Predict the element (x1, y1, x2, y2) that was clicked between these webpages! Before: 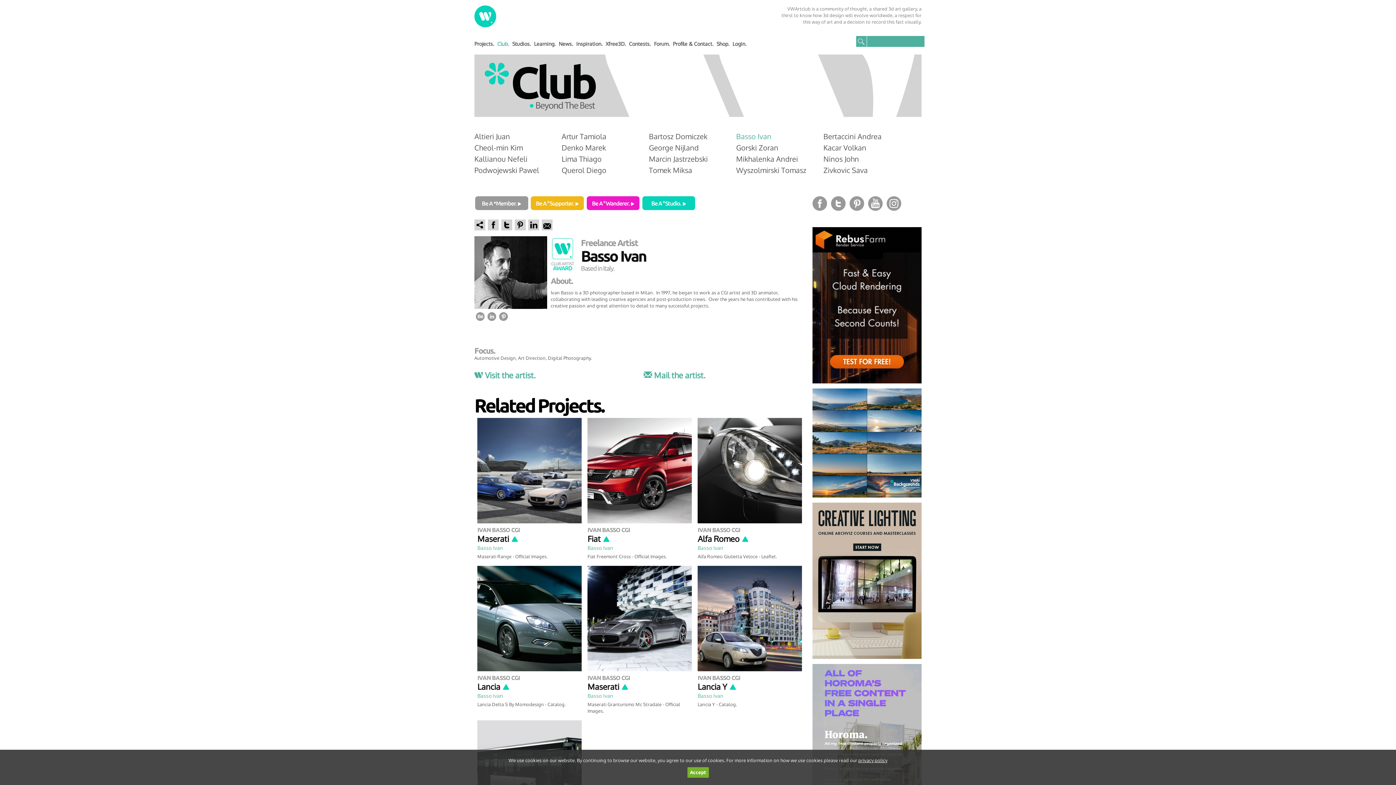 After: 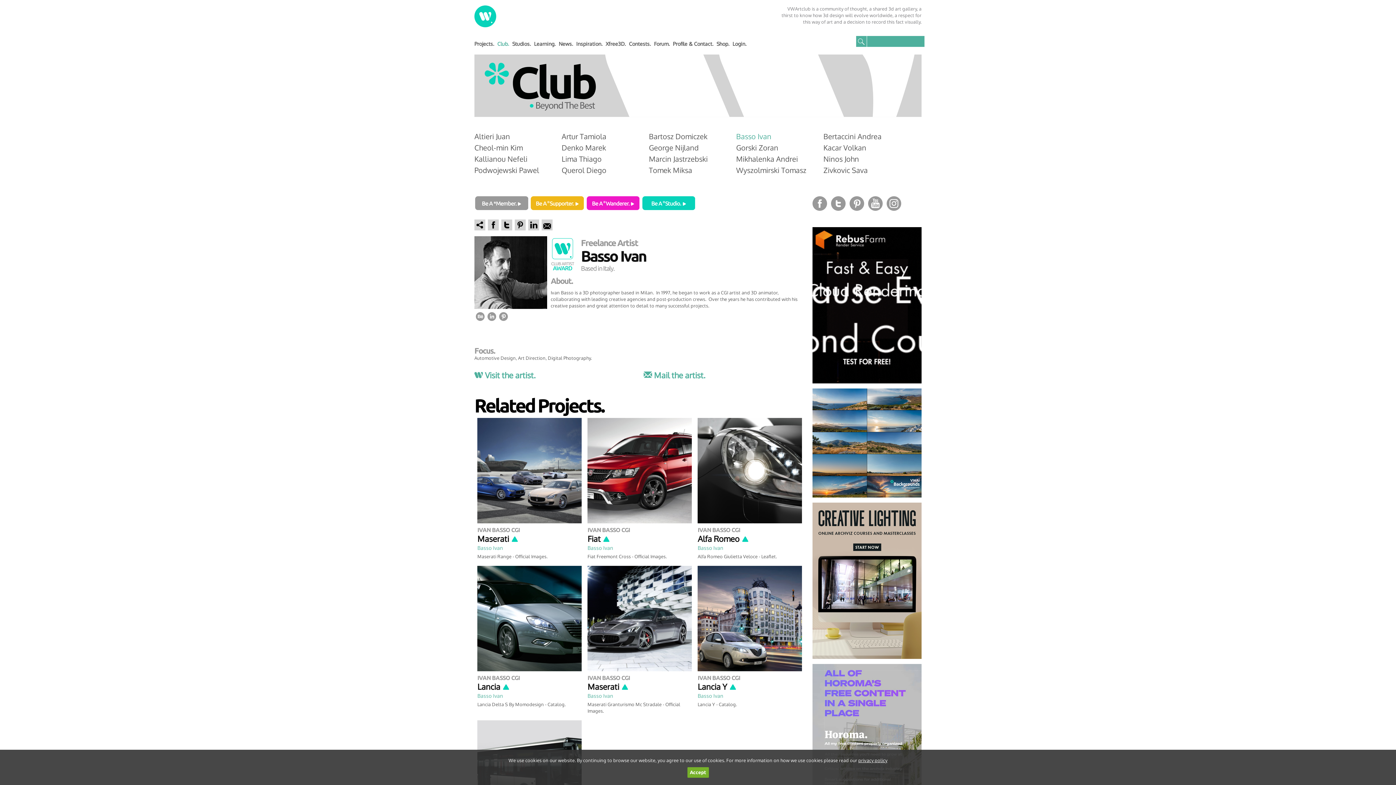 Action: bbox: (812, 493, 921, 498)